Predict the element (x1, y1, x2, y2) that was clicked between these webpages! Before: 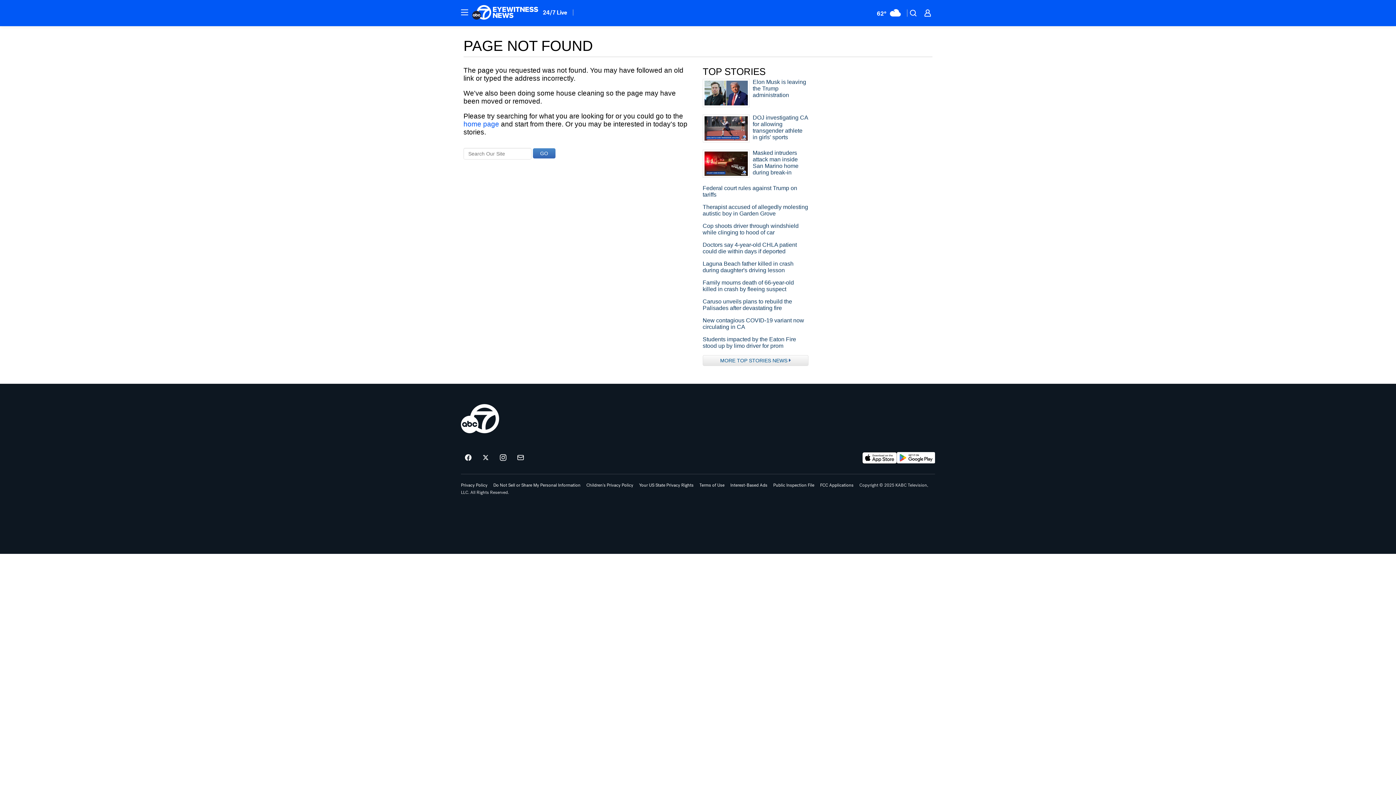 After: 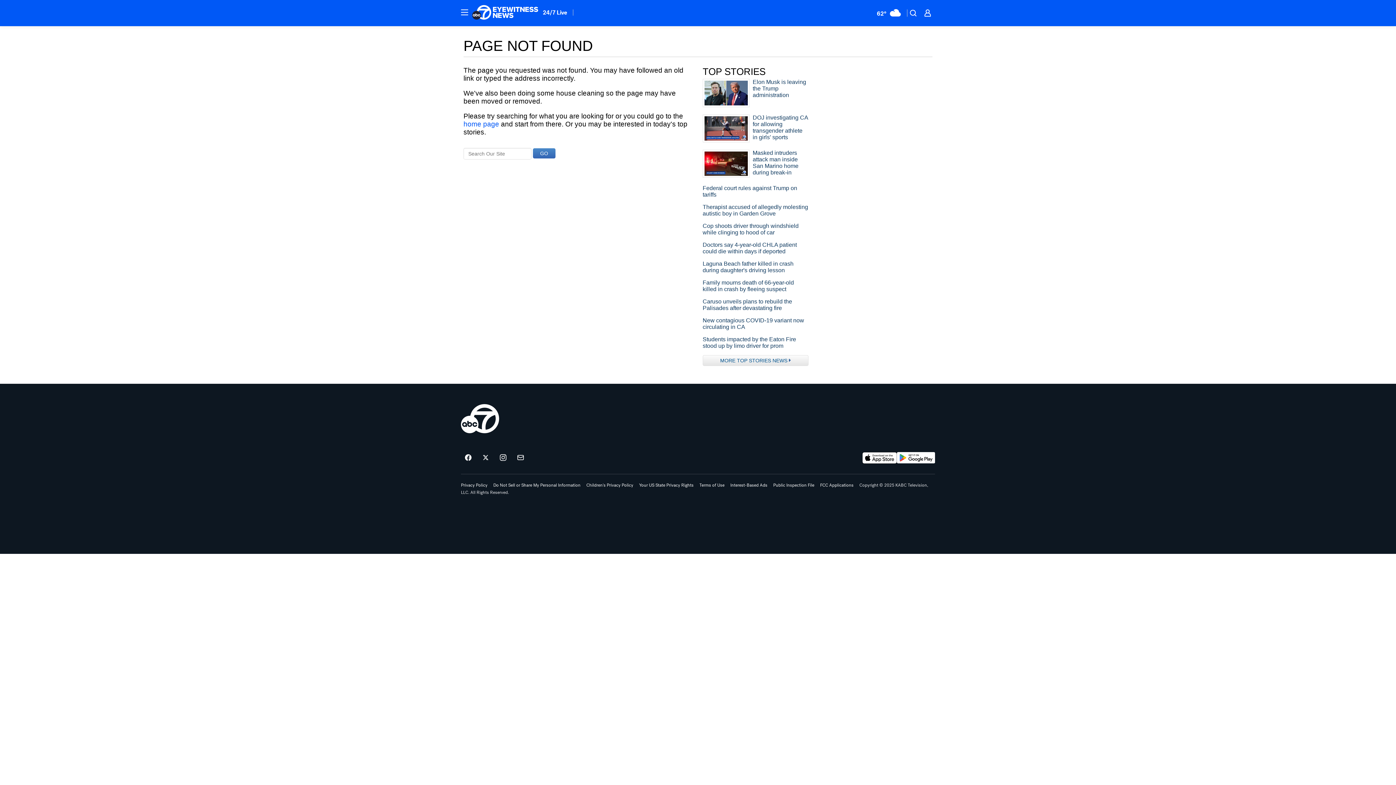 Action: label: Download ABC7 Los Angeles on Google Play bbox: (897, 452, 935, 464)